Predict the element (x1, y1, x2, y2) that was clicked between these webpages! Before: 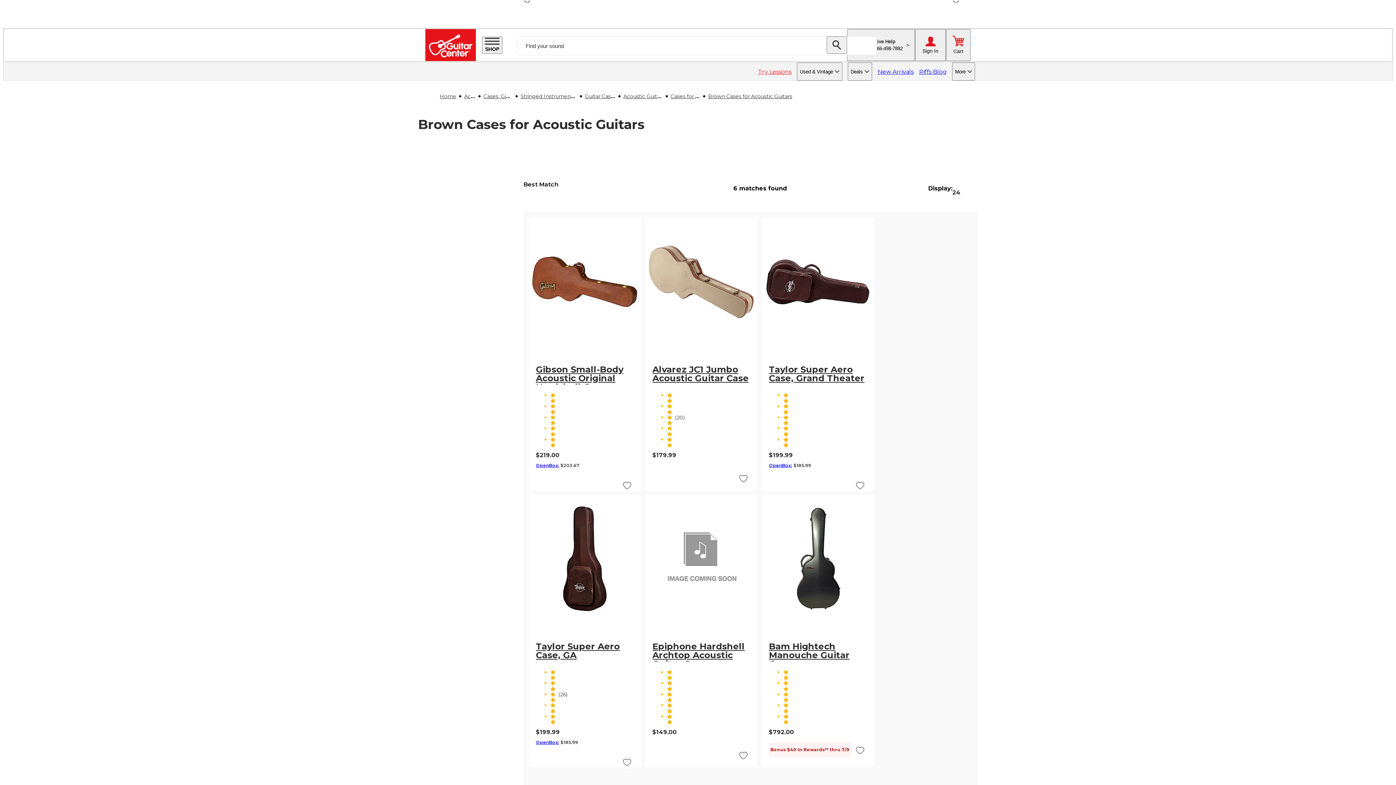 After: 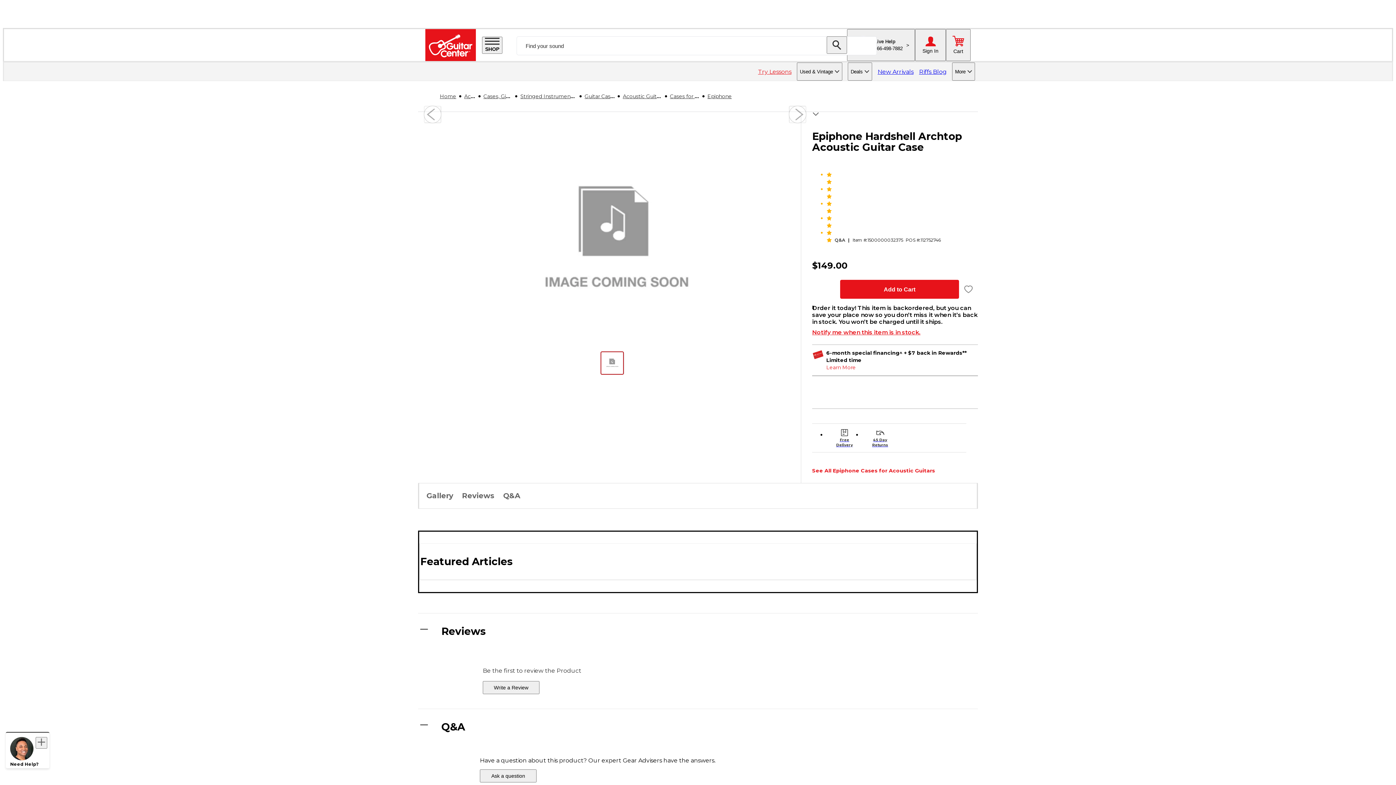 Action: bbox: (652, 635, 750, 661) label: Go to Epiphone Hardshell Archtop Acoustic Guitar Case